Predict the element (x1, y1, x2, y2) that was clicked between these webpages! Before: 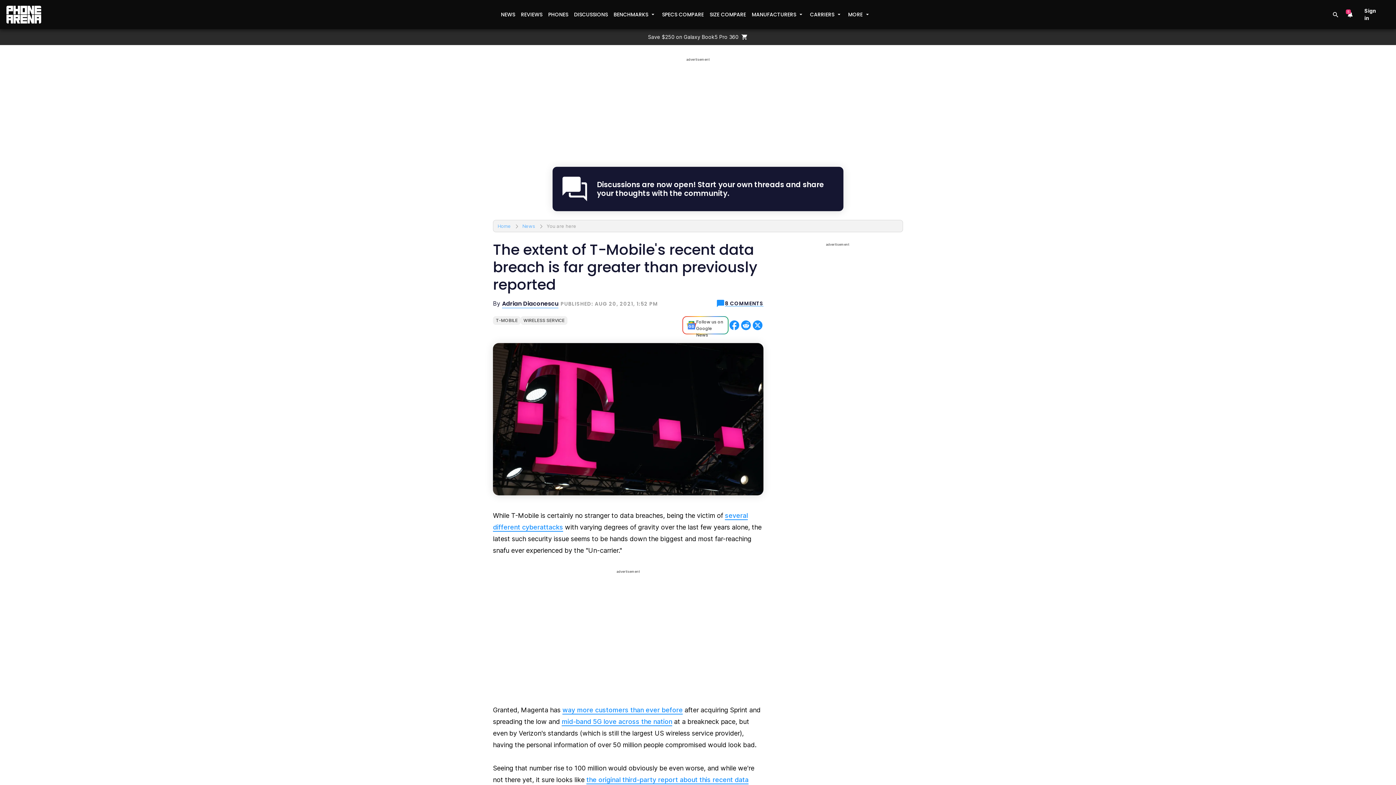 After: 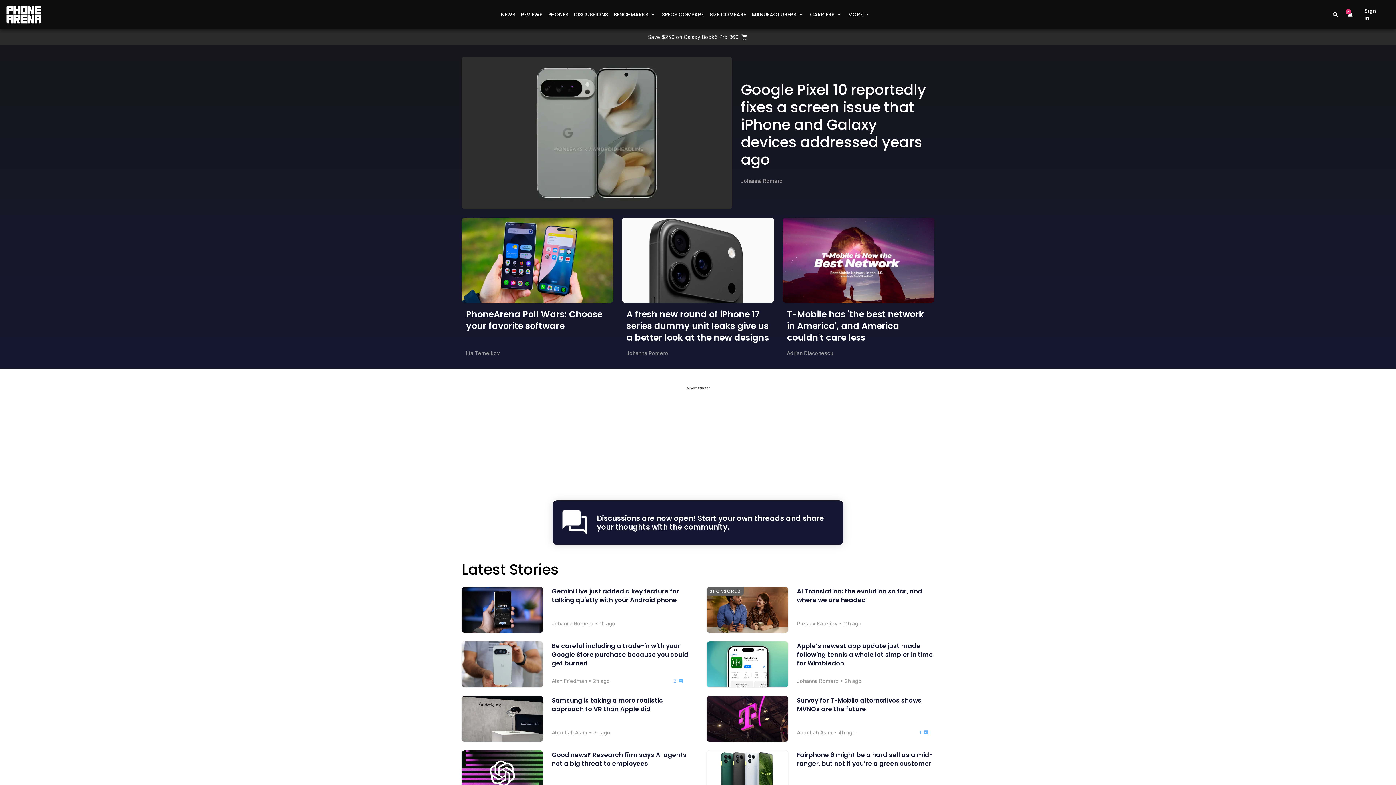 Action: bbox: (5, 5, 41, 23)